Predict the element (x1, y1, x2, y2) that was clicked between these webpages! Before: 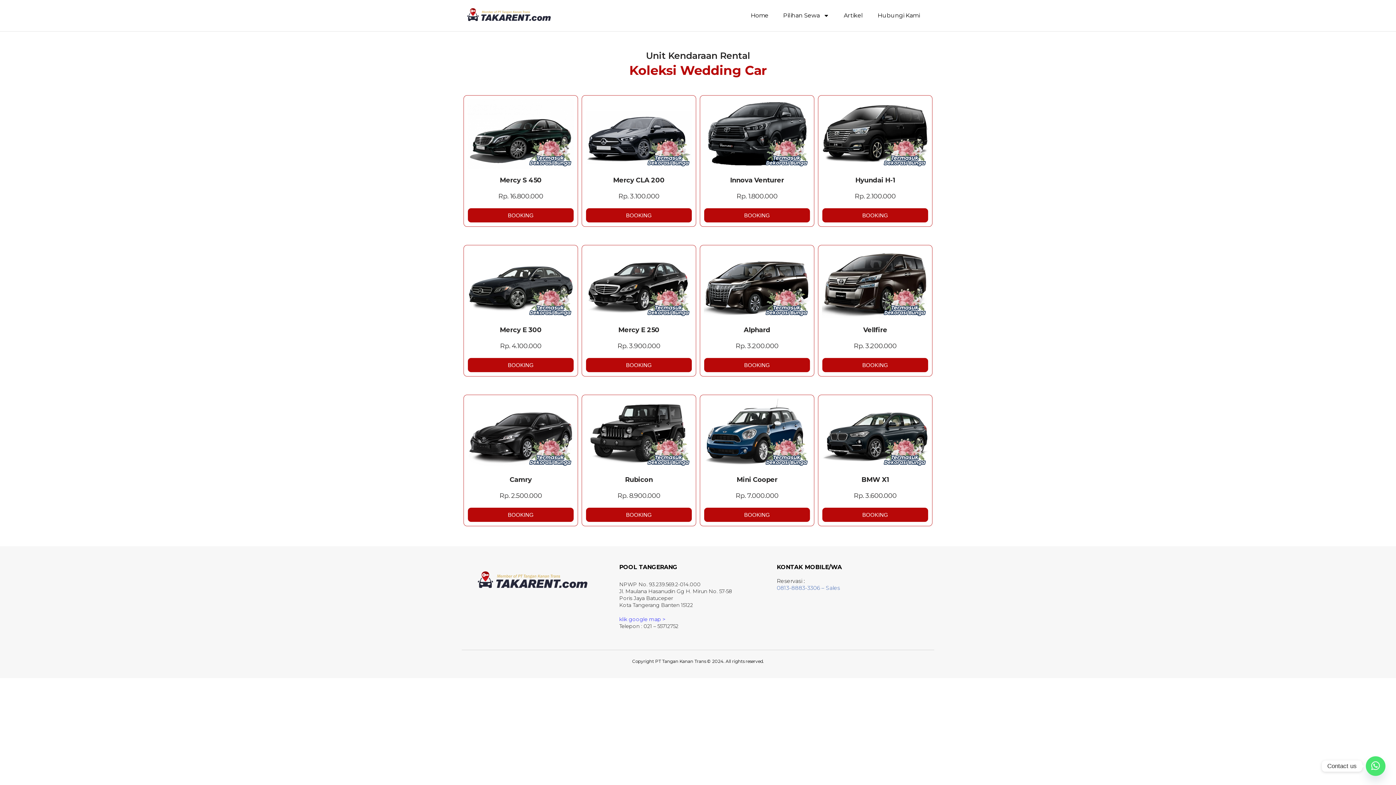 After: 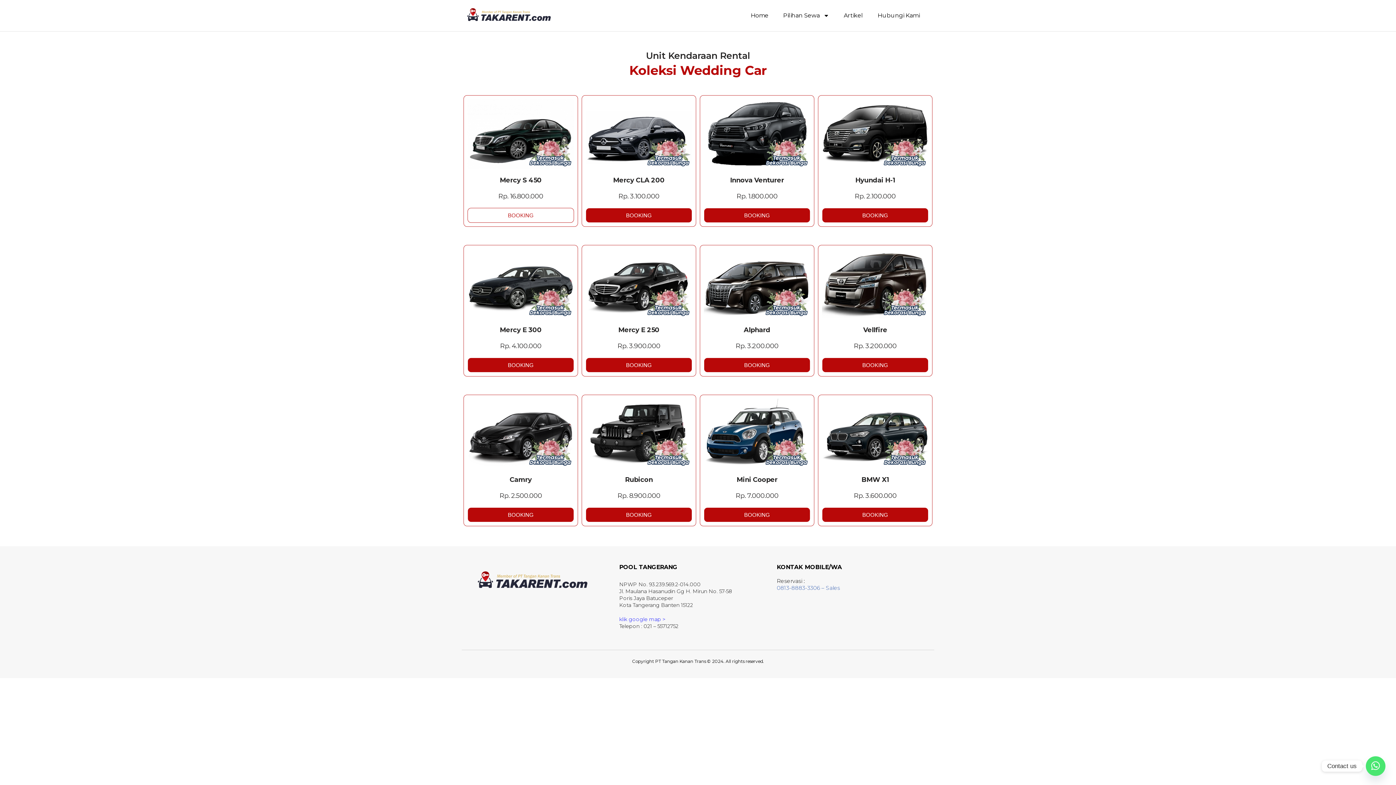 Action: bbox: (467, 207, 574, 222) label: BOOKING